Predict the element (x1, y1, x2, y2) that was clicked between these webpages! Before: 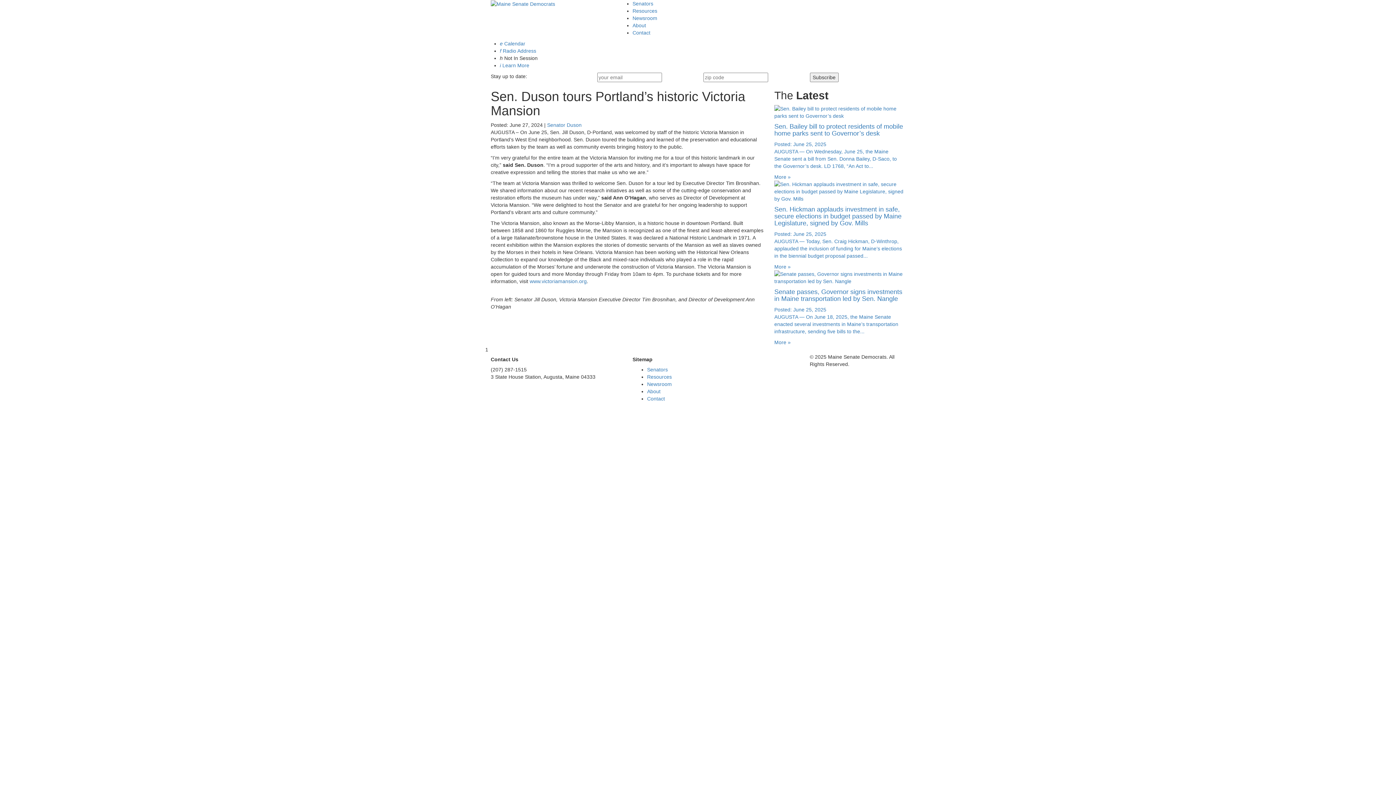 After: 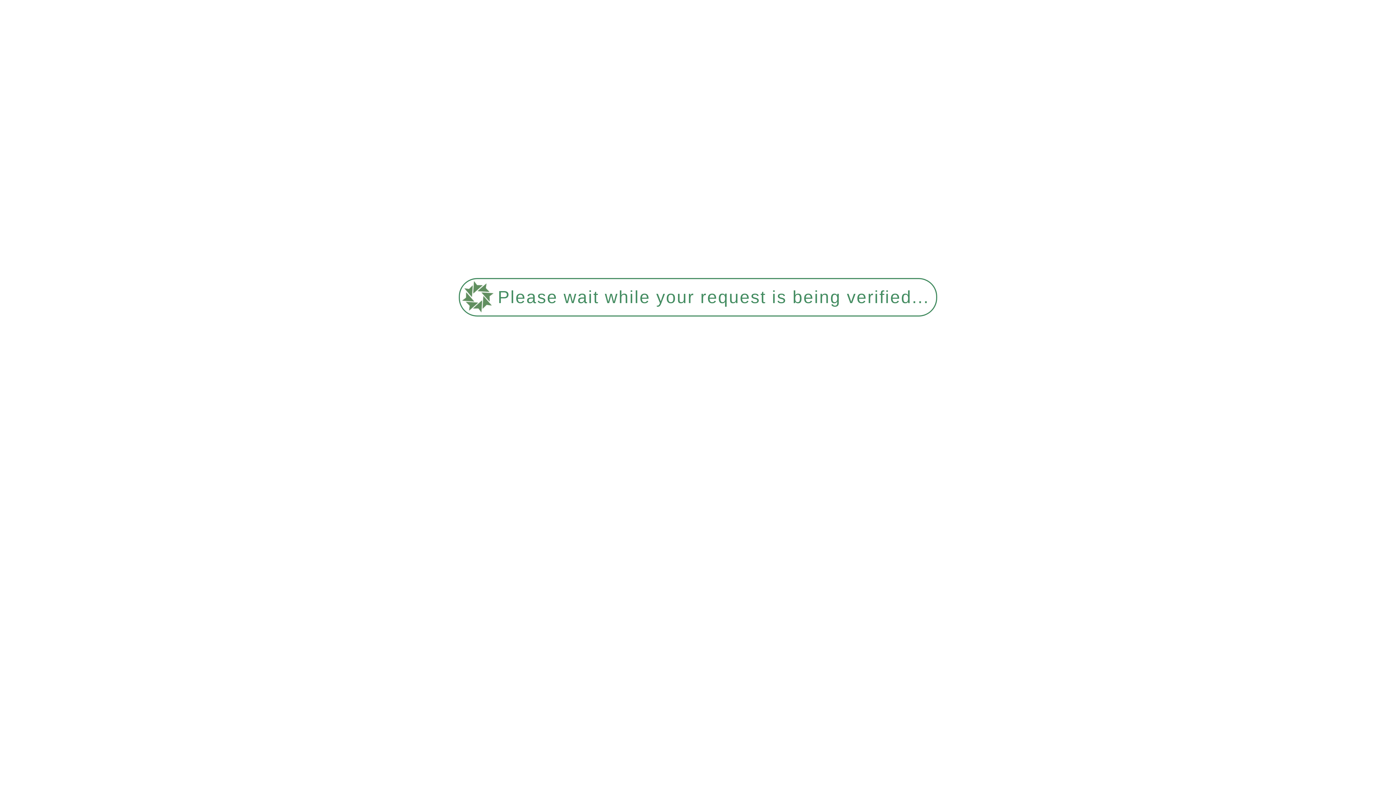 Action: bbox: (632, 22, 646, 28) label: About